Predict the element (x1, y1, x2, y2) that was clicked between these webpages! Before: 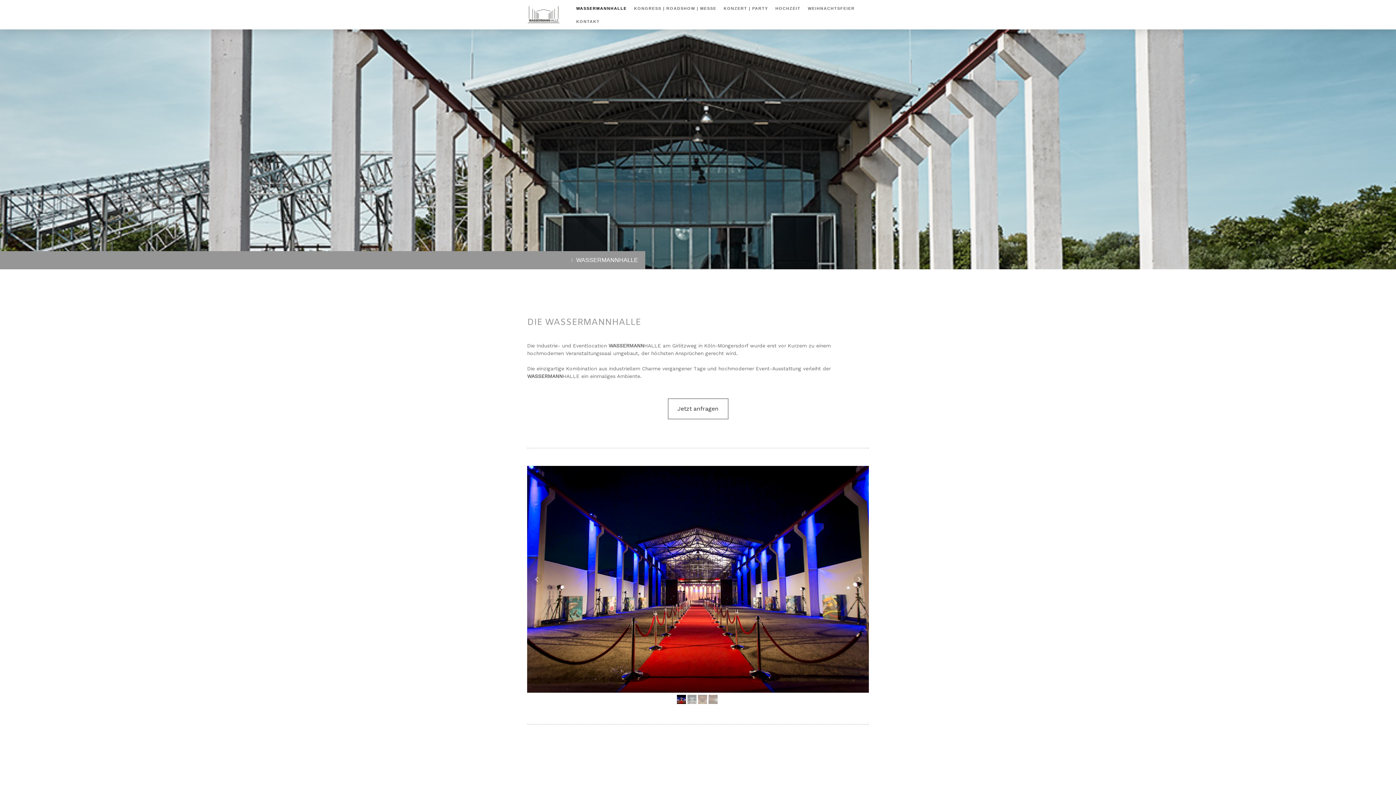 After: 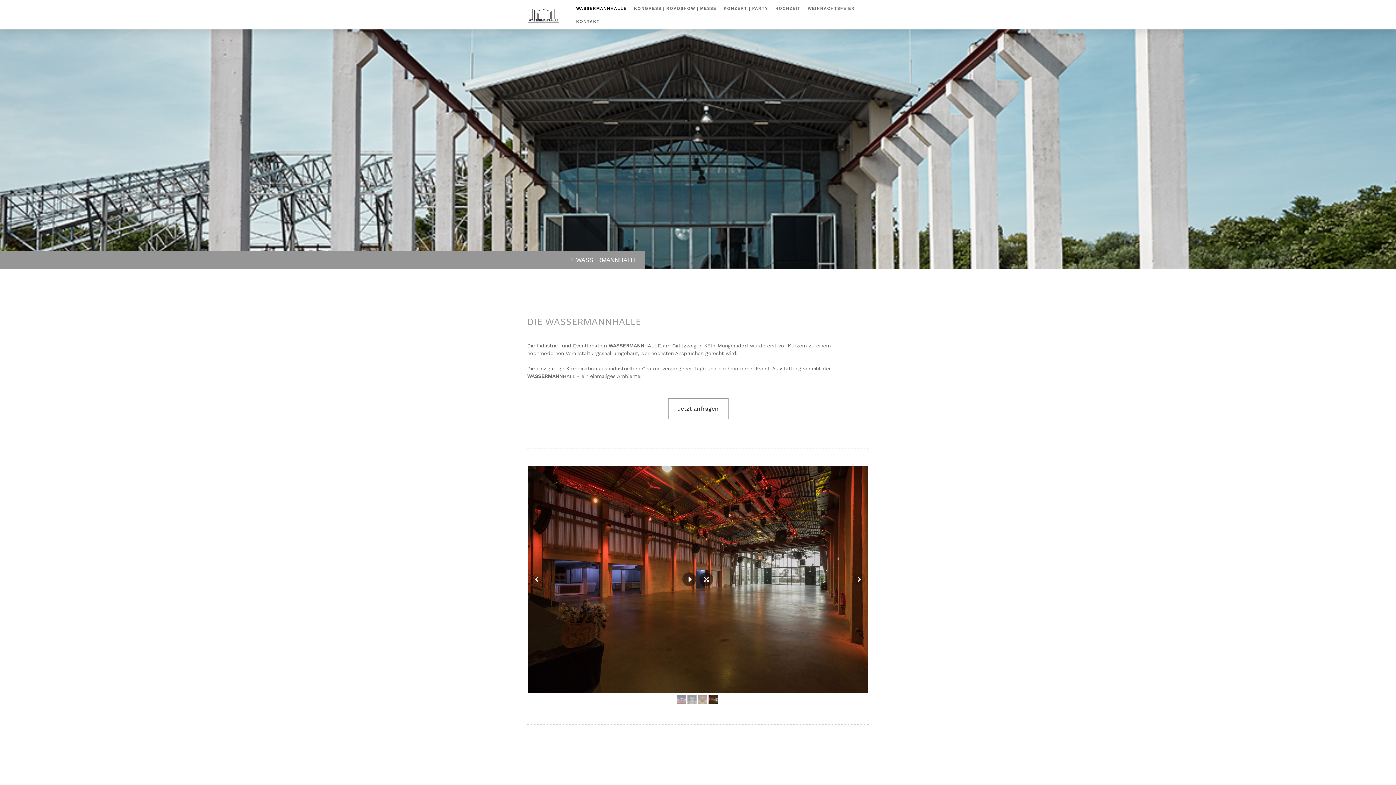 Action: bbox: (708, 695, 717, 704)